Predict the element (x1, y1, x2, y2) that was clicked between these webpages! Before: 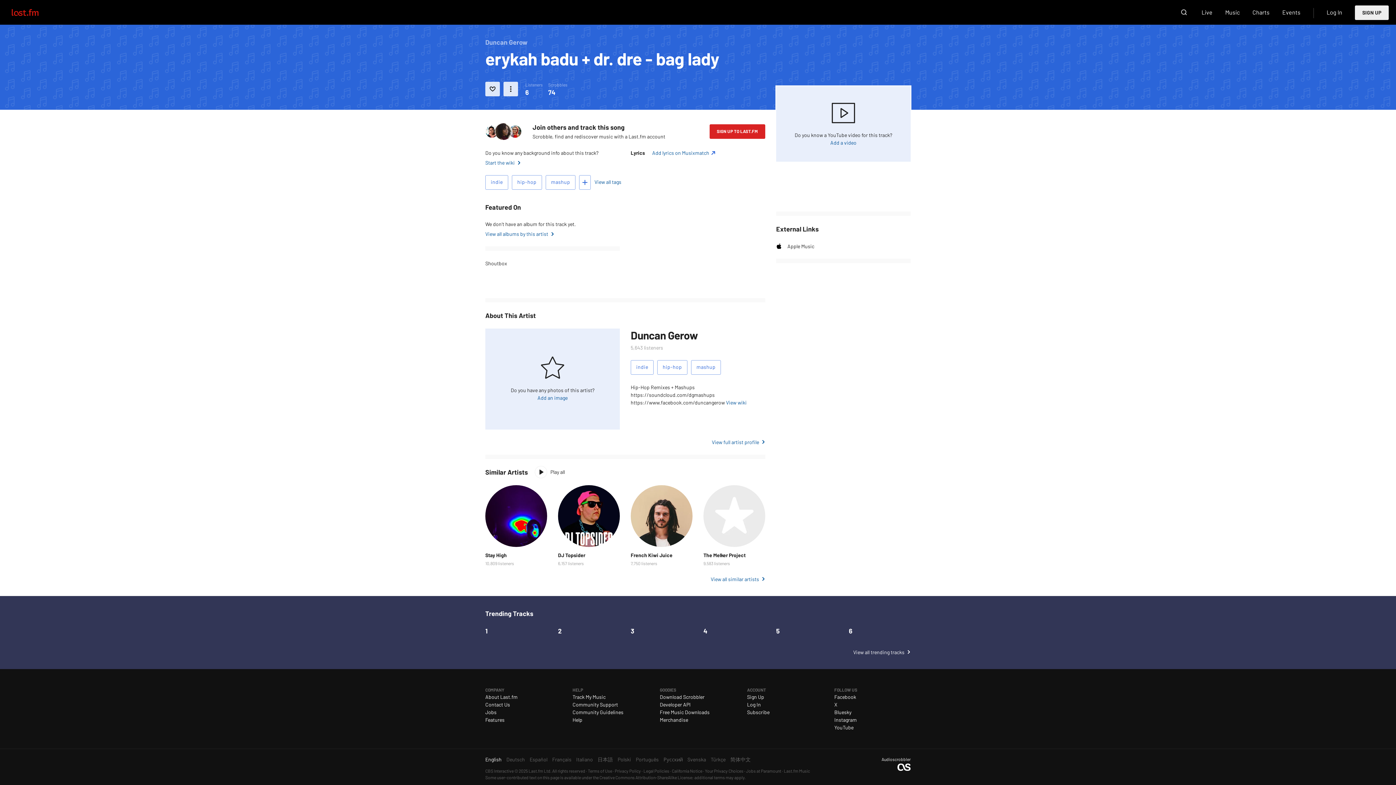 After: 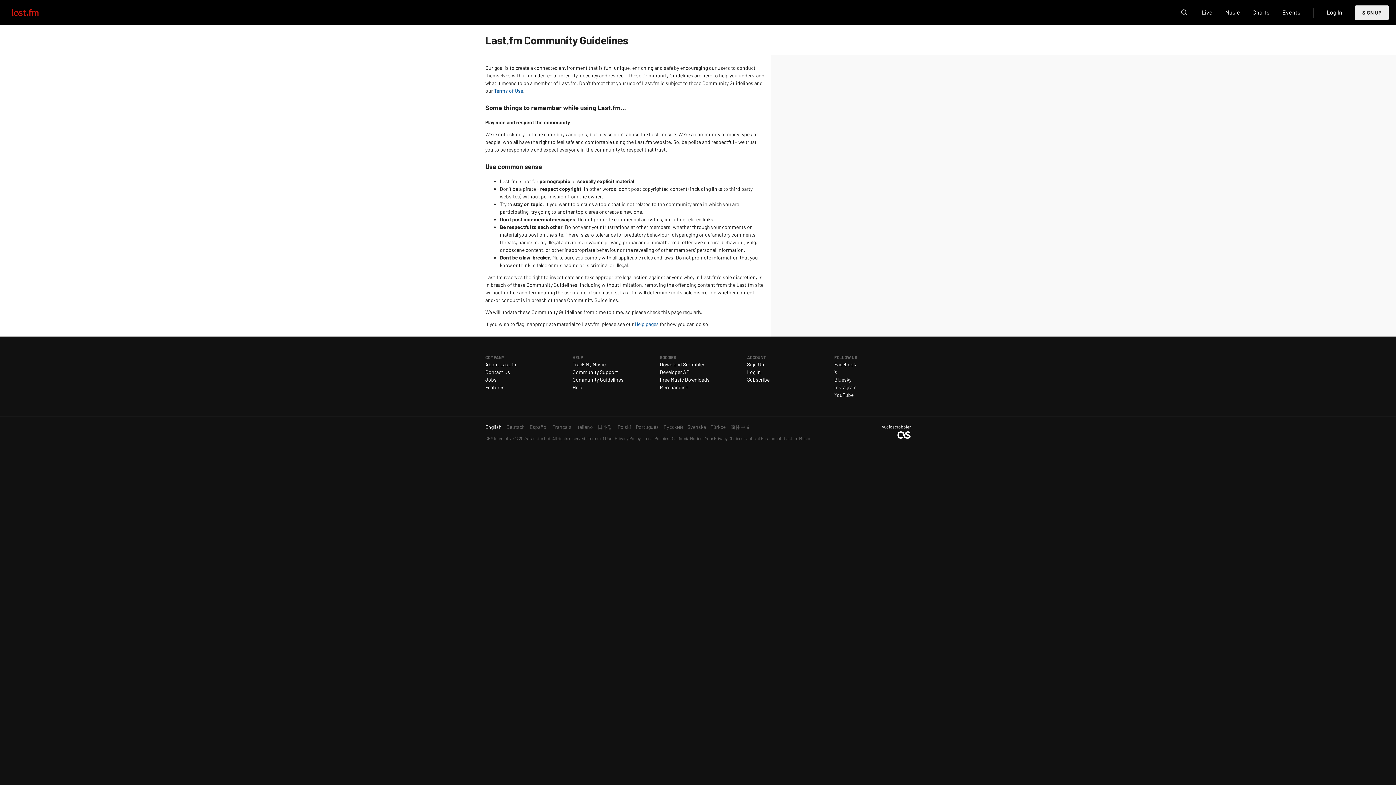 Action: bbox: (572, 709, 623, 715) label: Community Guidelines